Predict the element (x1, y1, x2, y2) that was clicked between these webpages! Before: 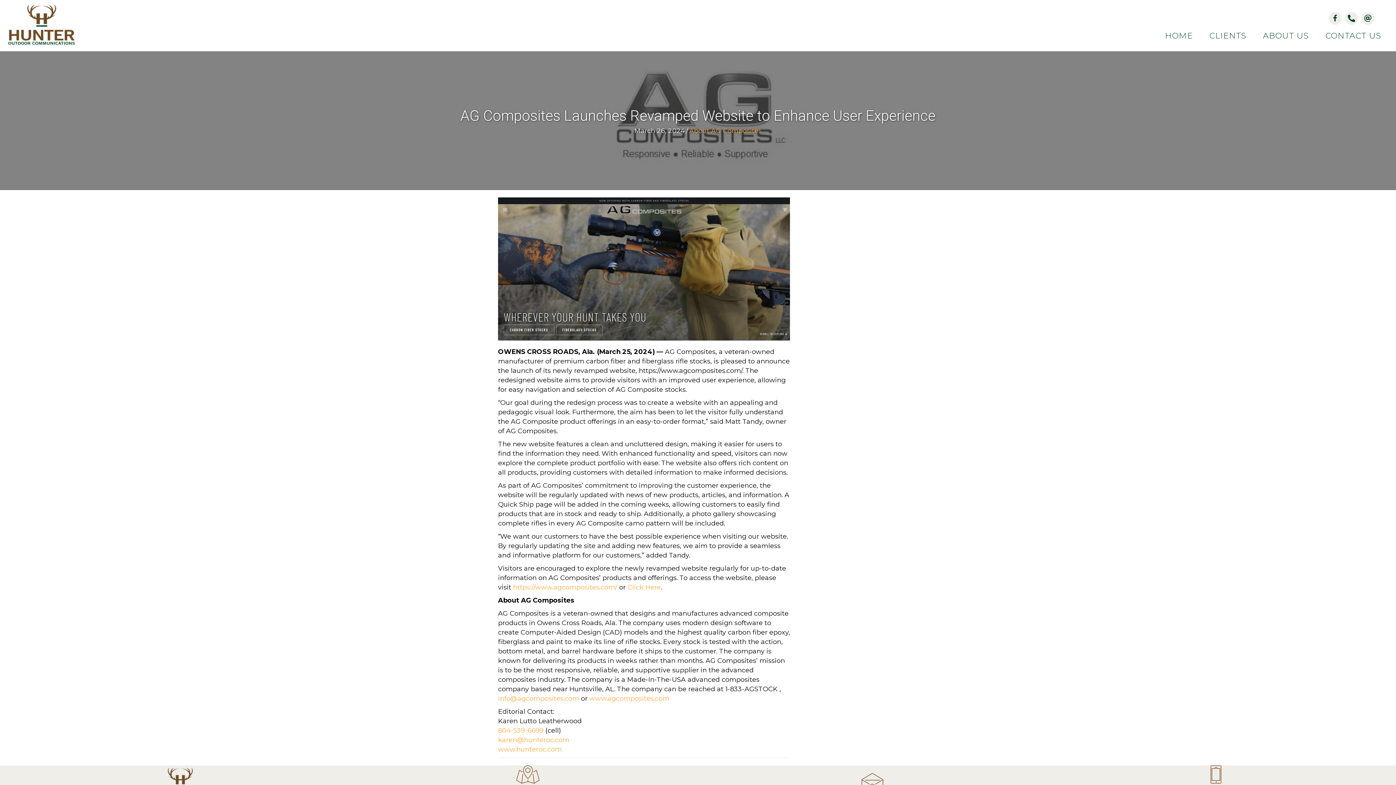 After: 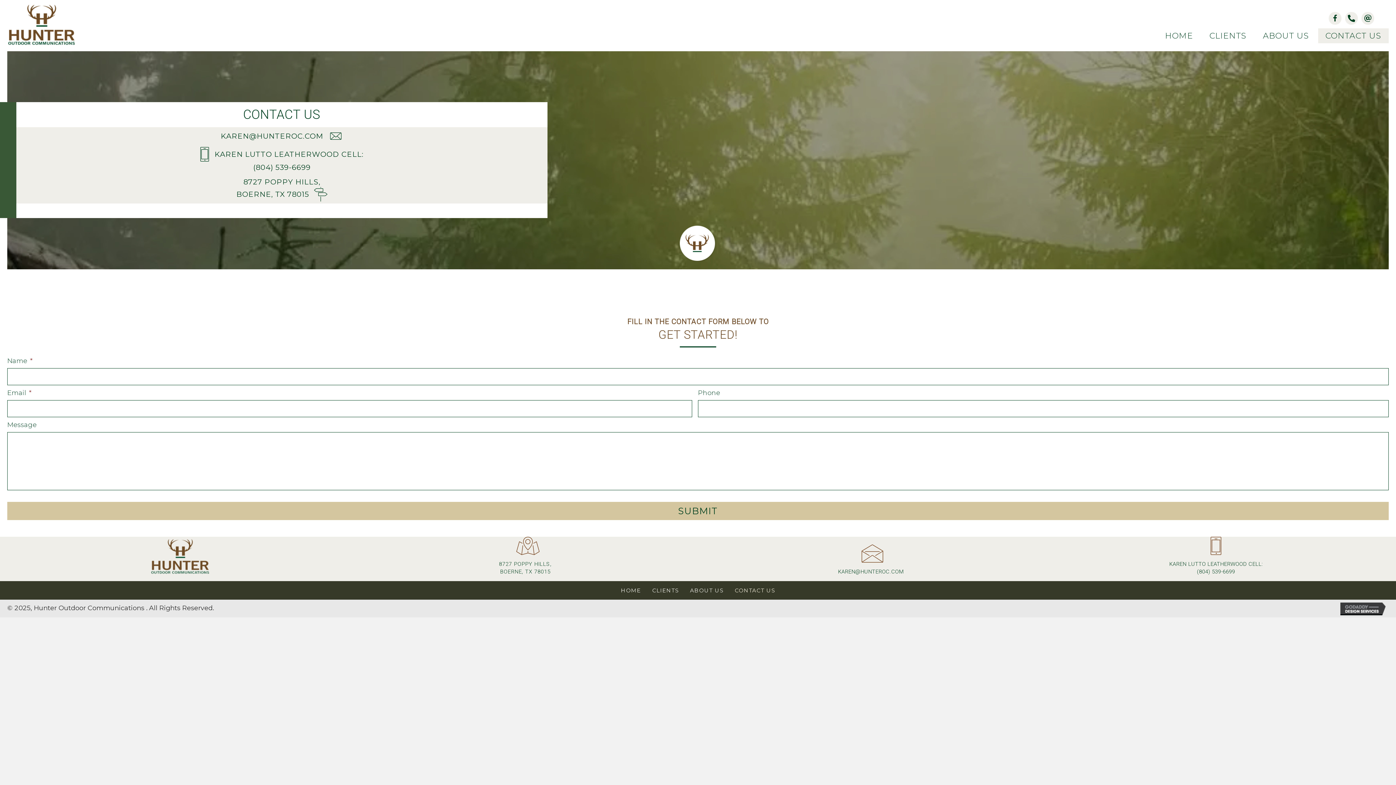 Action: label: CONTACT US bbox: (1318, 28, 1389, 43)